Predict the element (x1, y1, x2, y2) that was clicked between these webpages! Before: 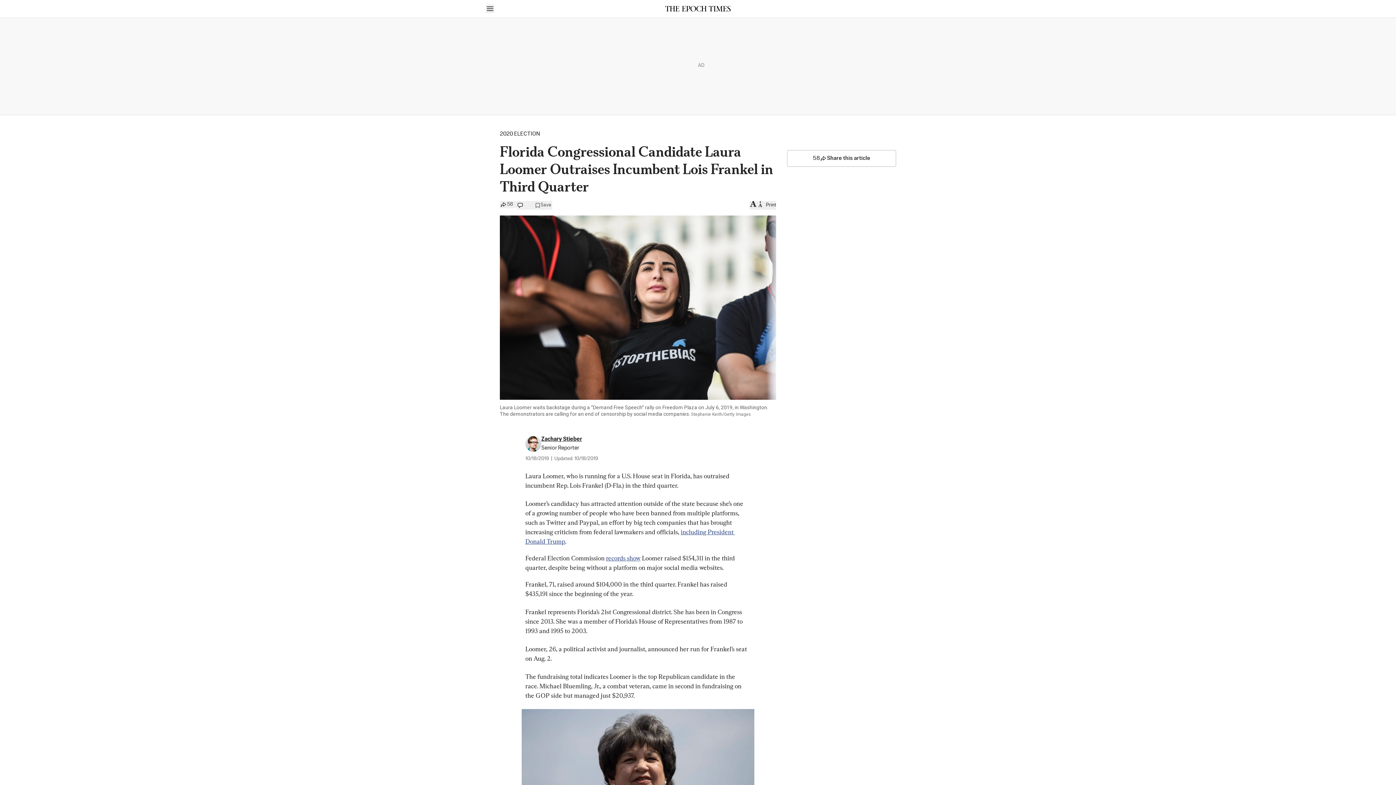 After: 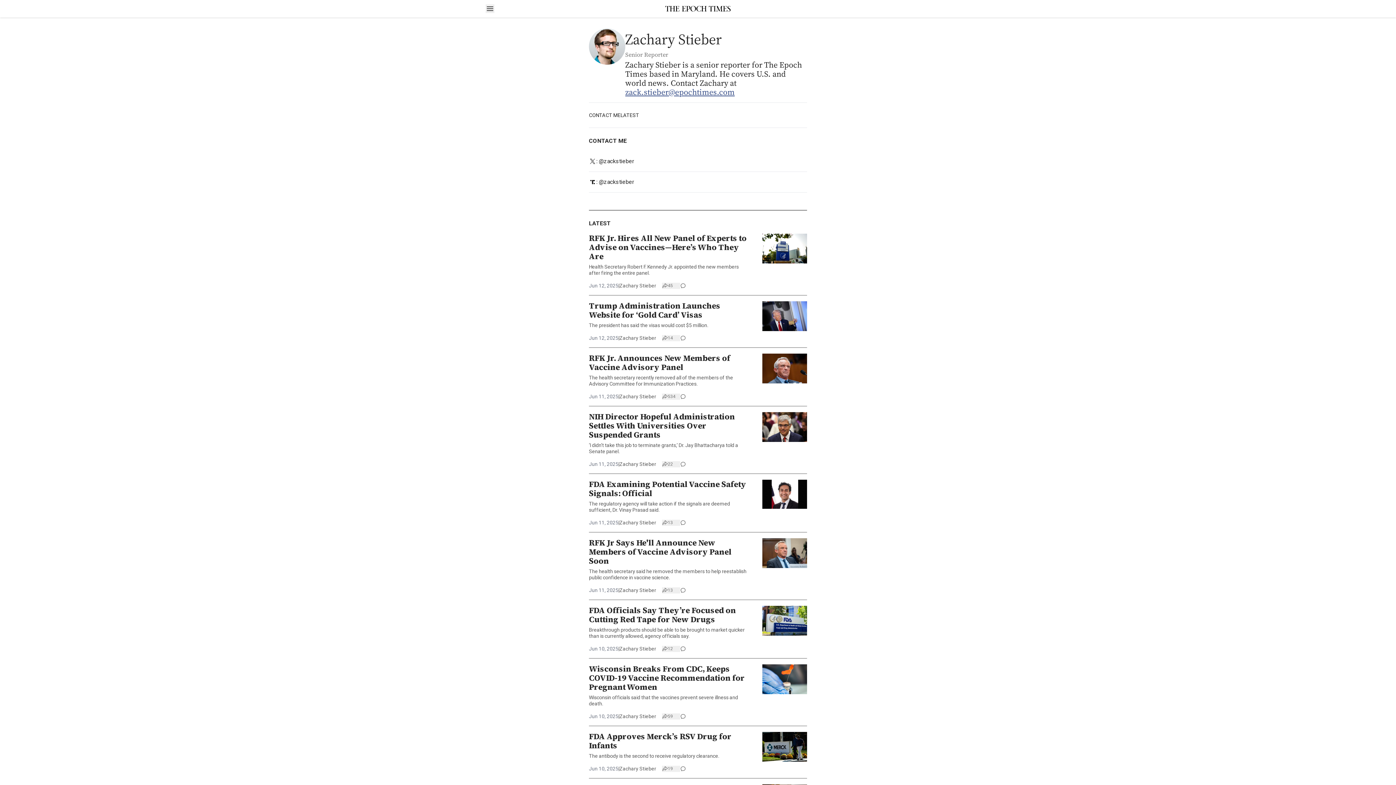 Action: bbox: (525, 435, 541, 451)